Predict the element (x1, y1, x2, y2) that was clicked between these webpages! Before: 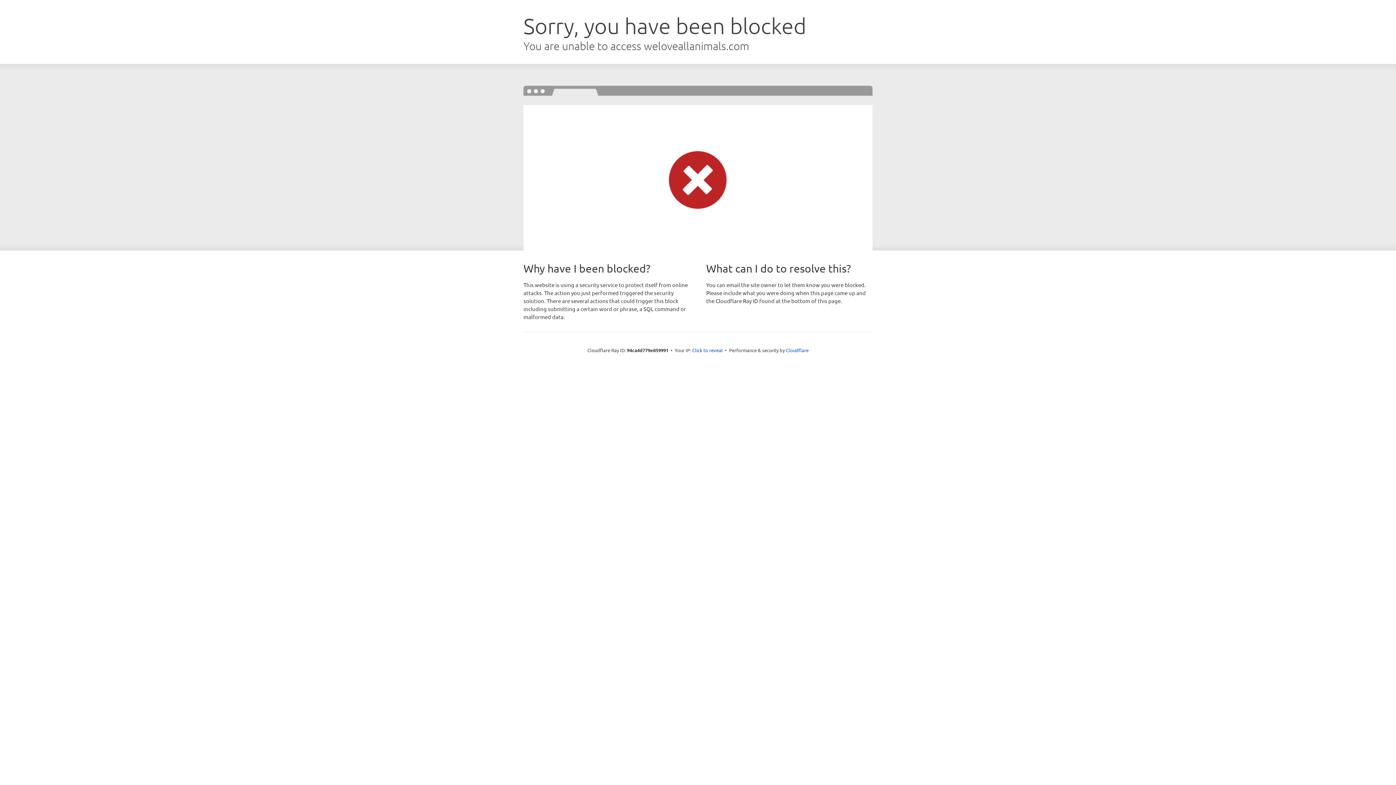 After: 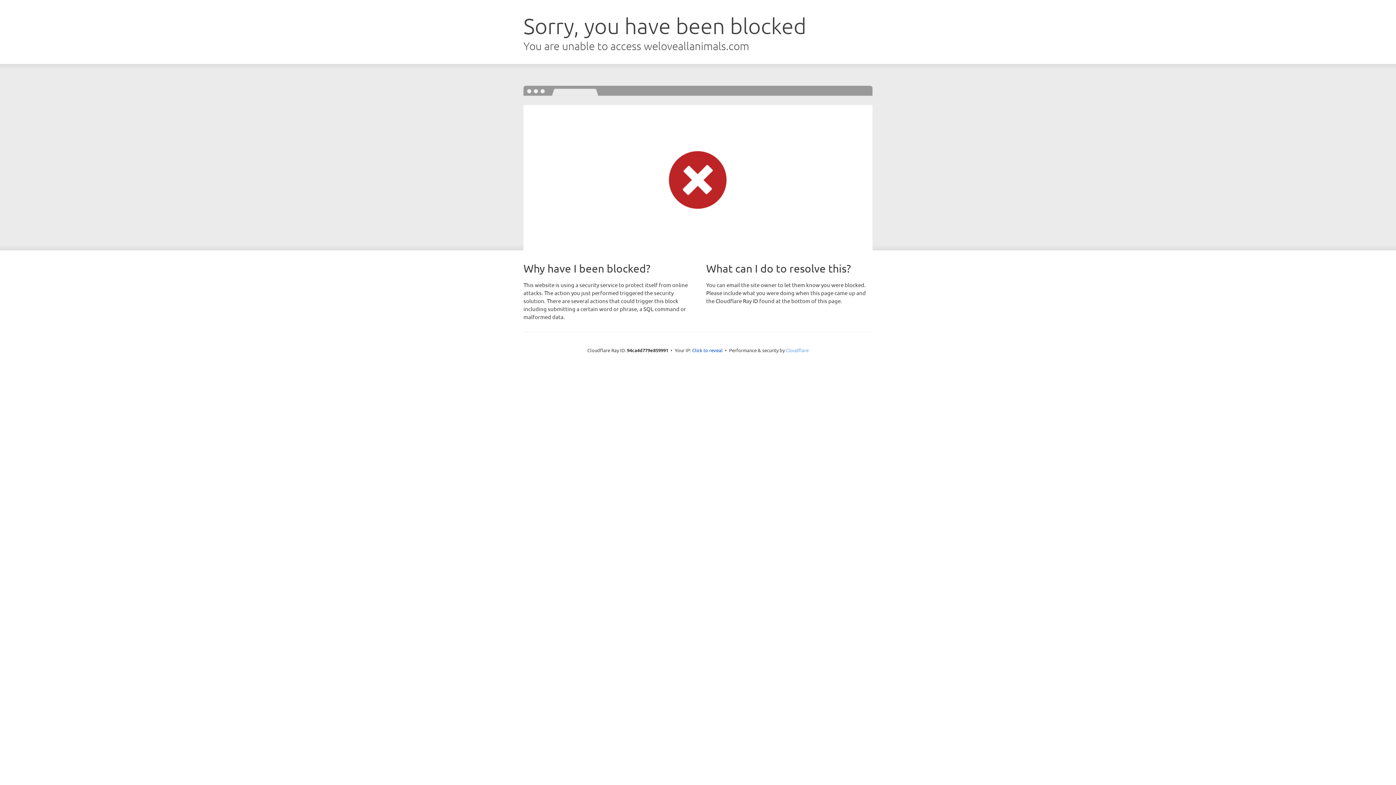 Action: label: Cloudflare bbox: (786, 347, 808, 353)